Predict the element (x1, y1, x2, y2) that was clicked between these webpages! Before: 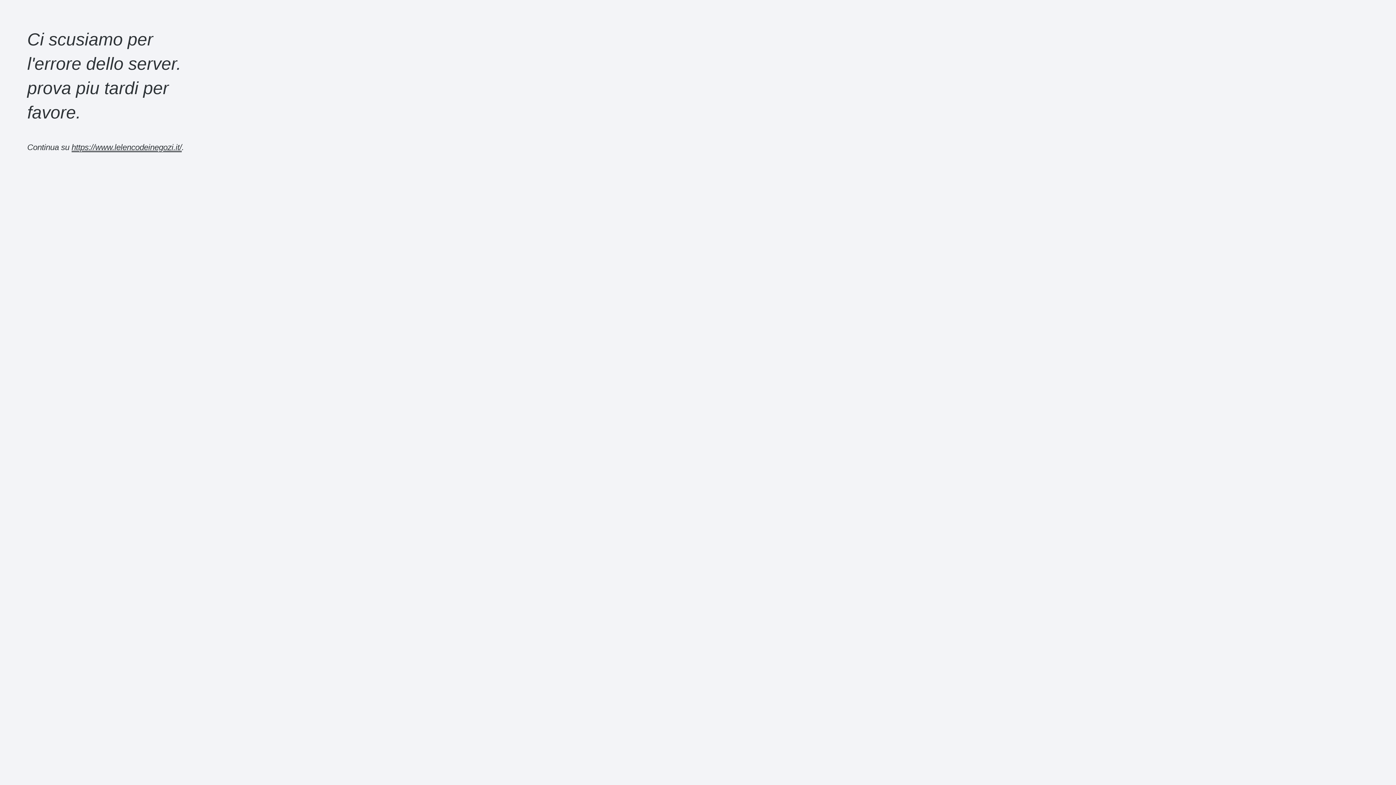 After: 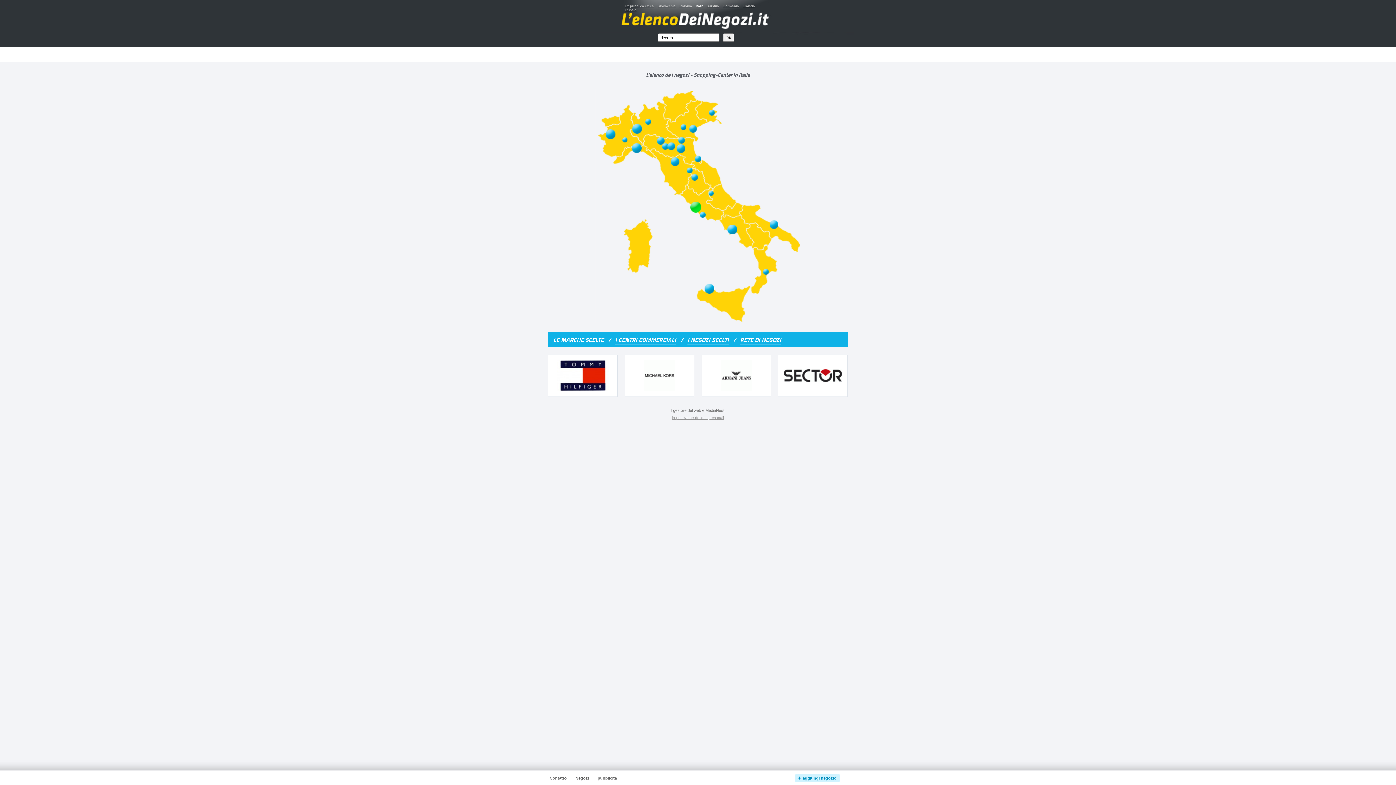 Action: label: https://www.lelencodeinegozi.it/ bbox: (71, 142, 181, 152)